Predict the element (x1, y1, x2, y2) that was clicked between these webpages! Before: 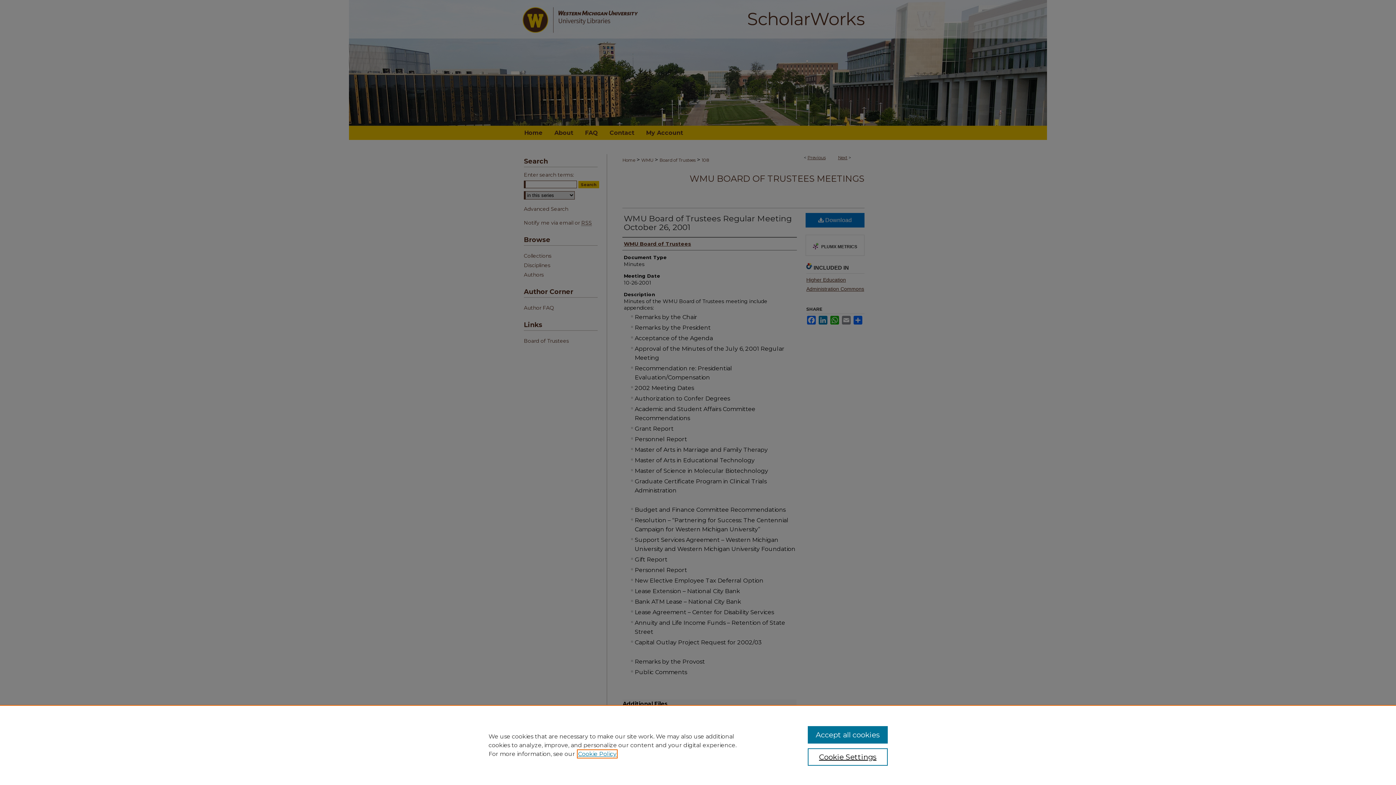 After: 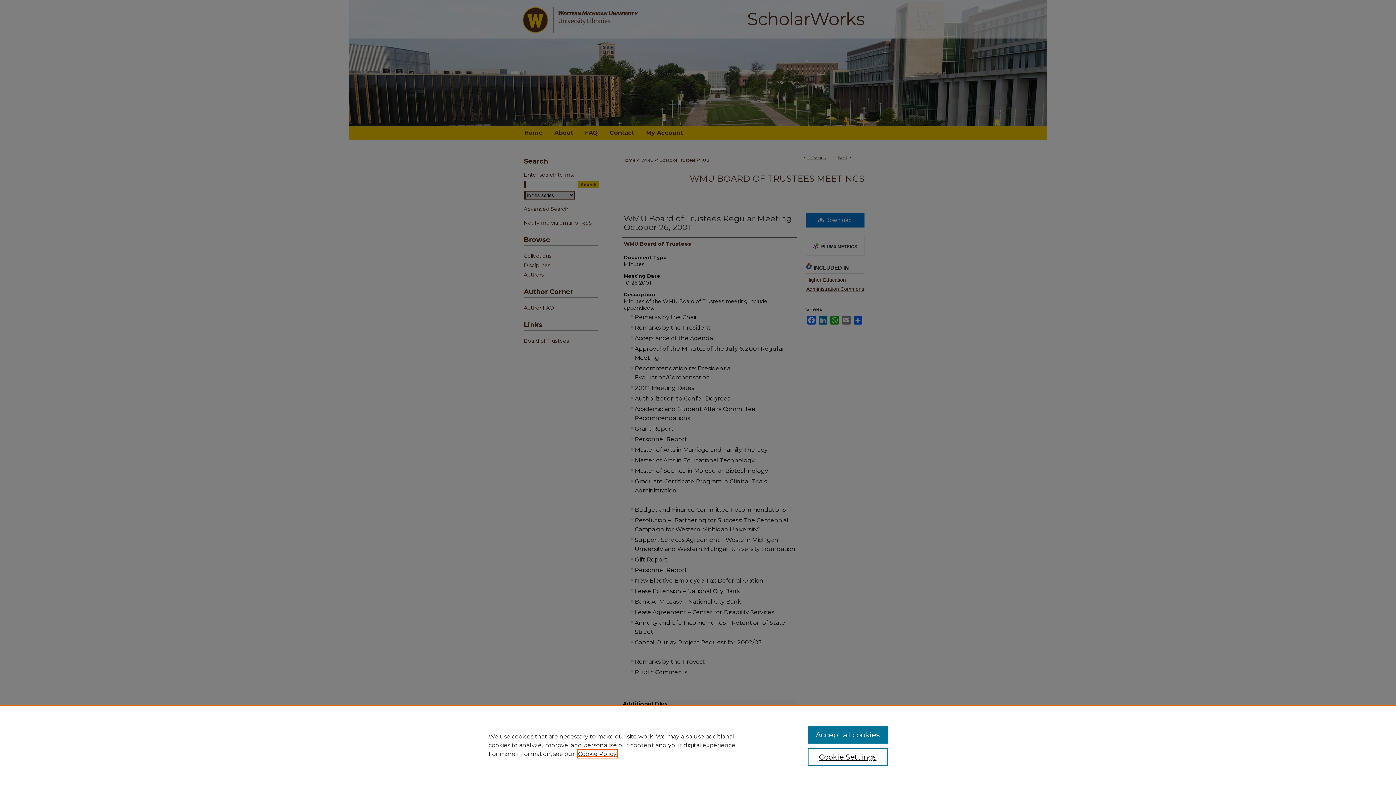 Action: bbox: (578, 750, 616, 757) label: , opens in a new tab